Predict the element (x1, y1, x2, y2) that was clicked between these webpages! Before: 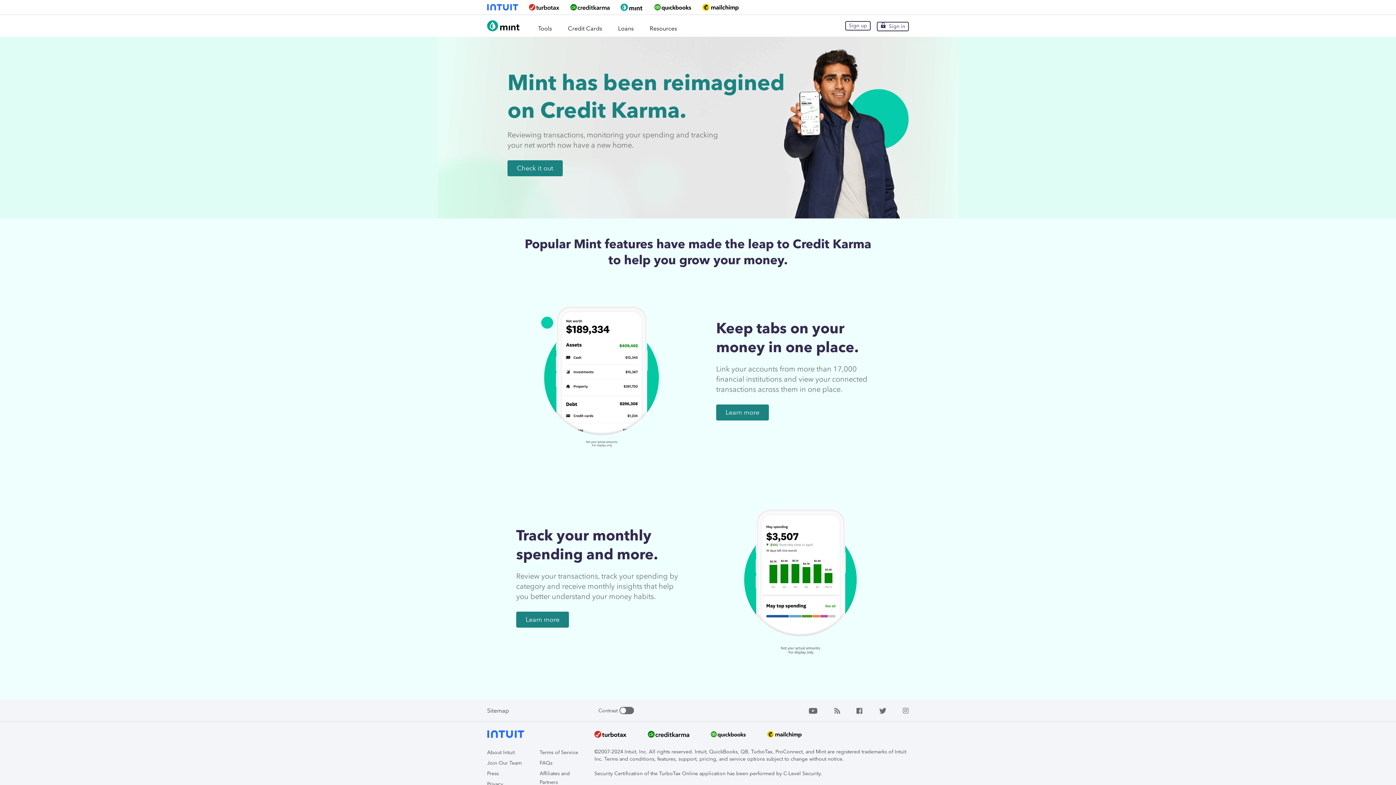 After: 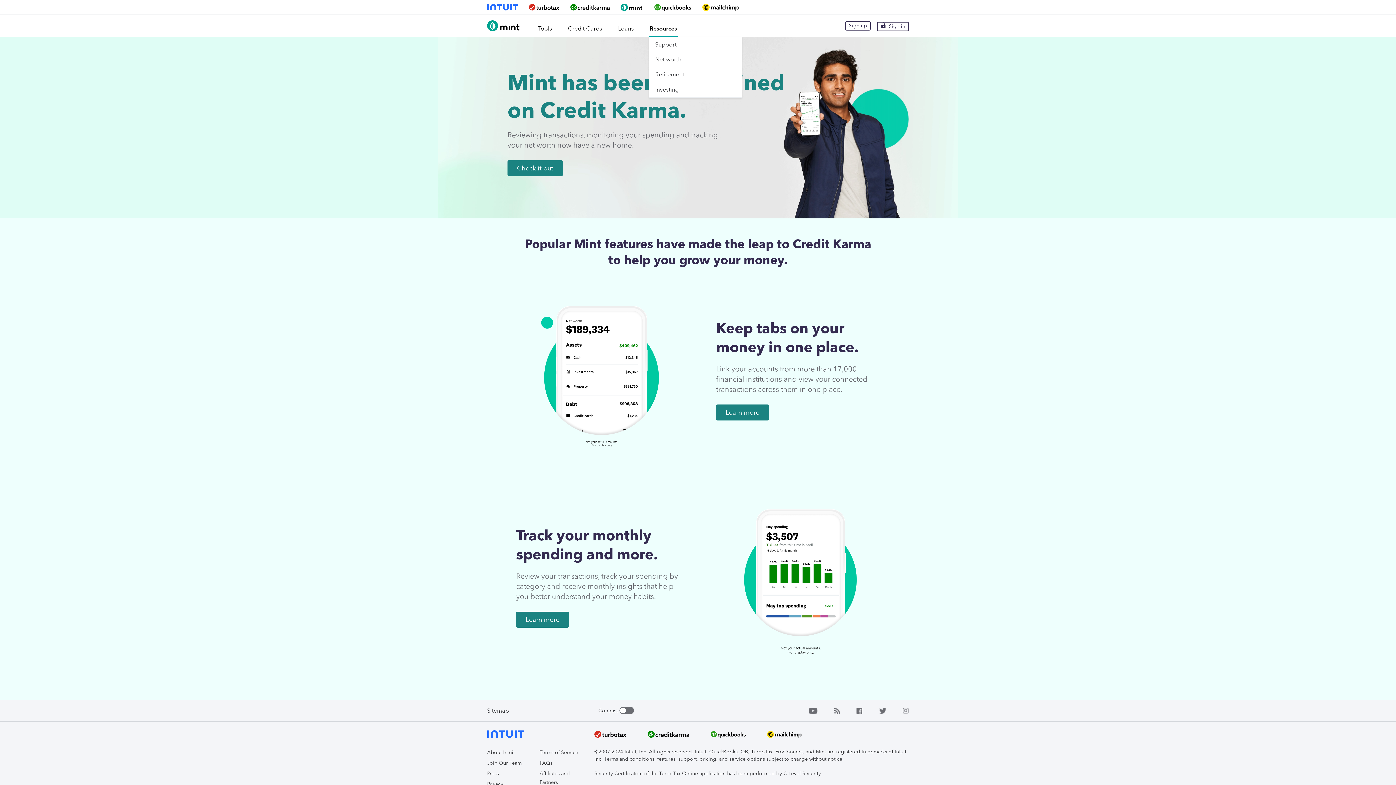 Action: bbox: (649, 14, 677, 36) label: Resources